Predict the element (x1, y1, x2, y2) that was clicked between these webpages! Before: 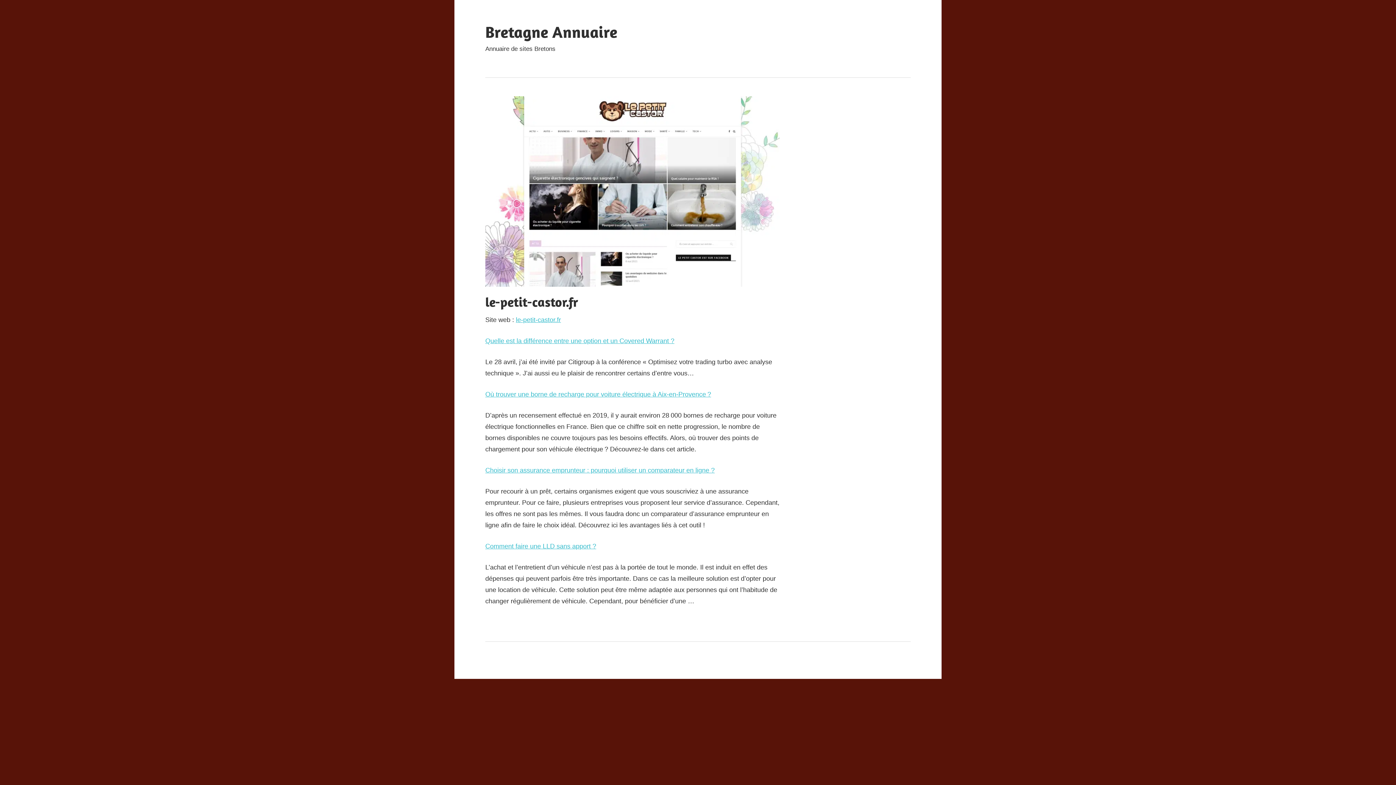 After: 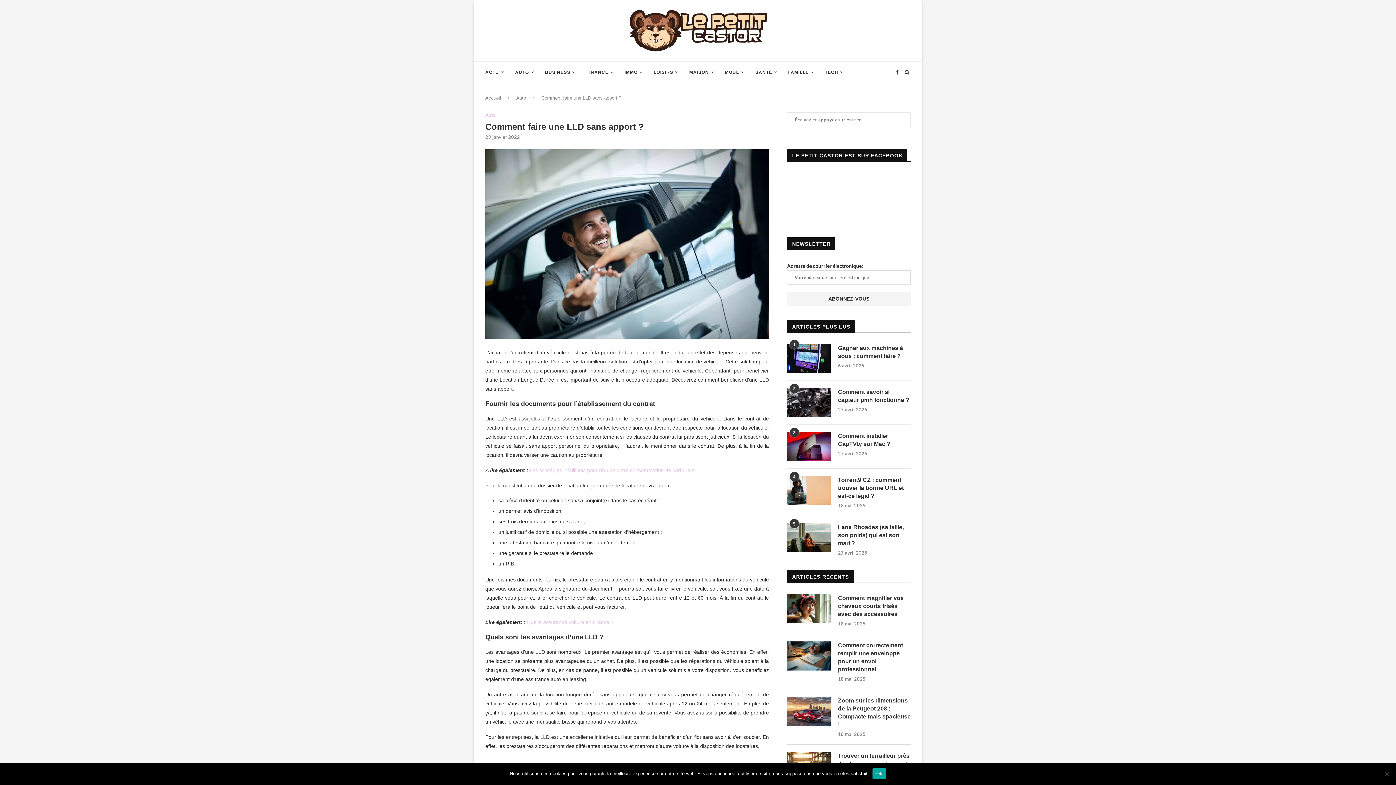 Action: bbox: (485, 542, 596, 550) label: Comment faire une LLD sans apport ?